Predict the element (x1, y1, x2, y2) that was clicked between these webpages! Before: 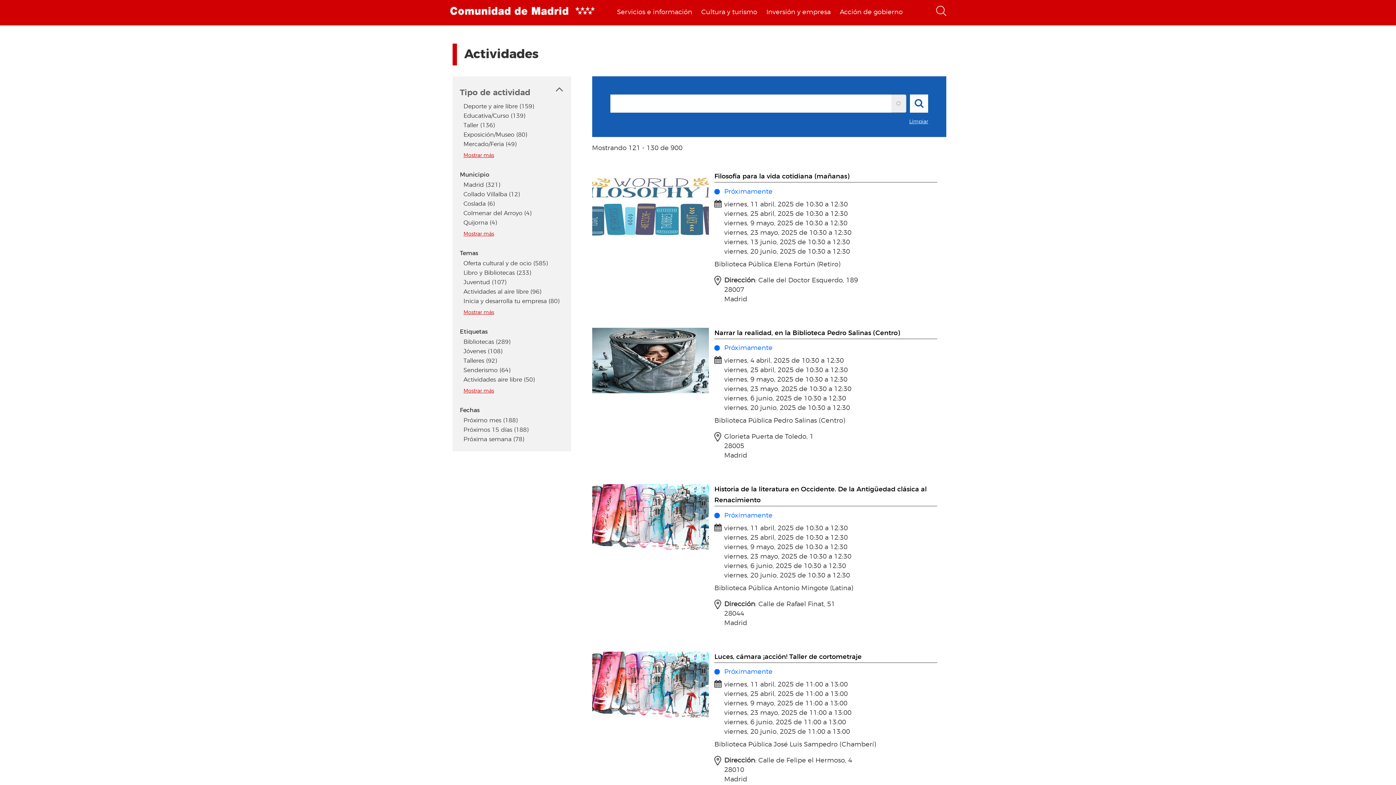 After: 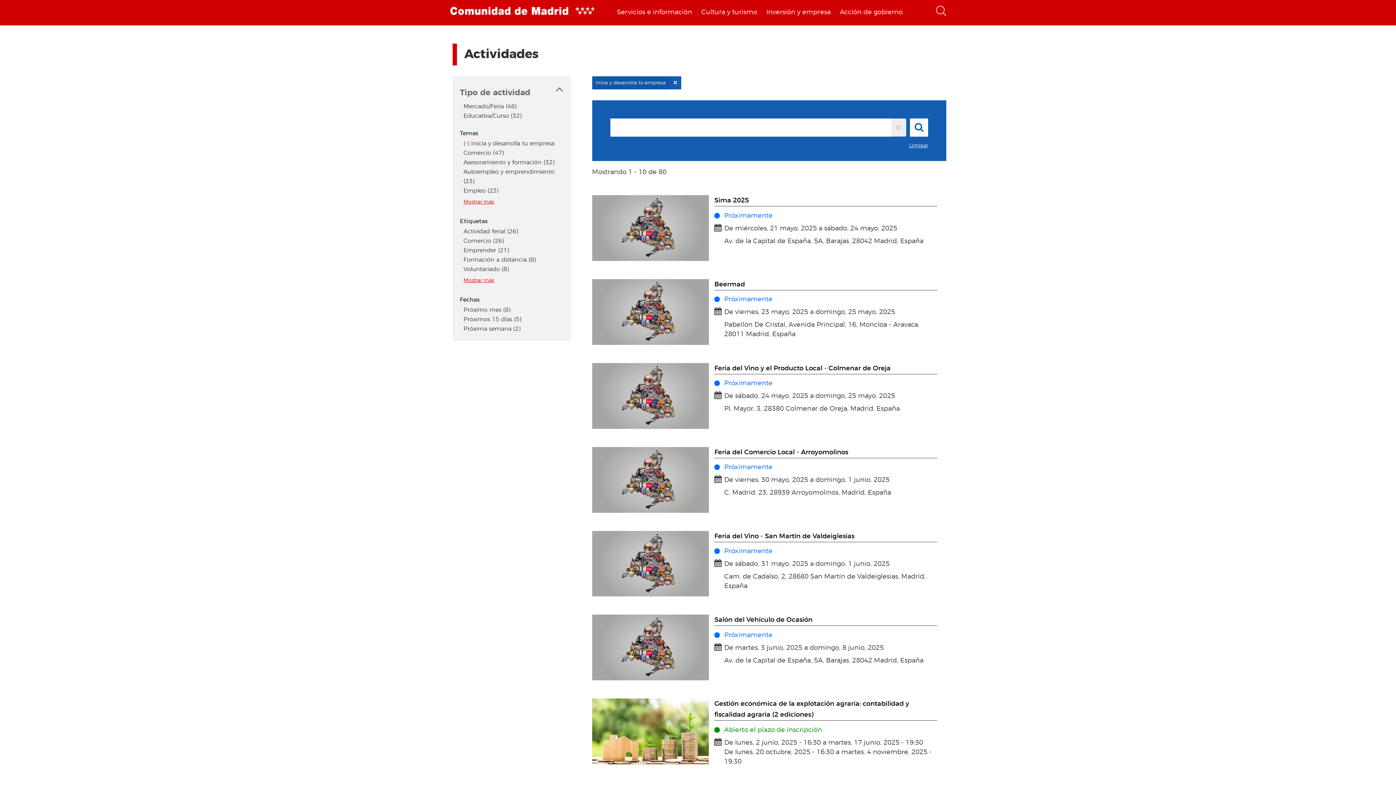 Action: label: Inicia y desarrolla tu empresa (80)
Apply Inicia y desarrolla tu empresa filter bbox: (463, 296, 560, 306)